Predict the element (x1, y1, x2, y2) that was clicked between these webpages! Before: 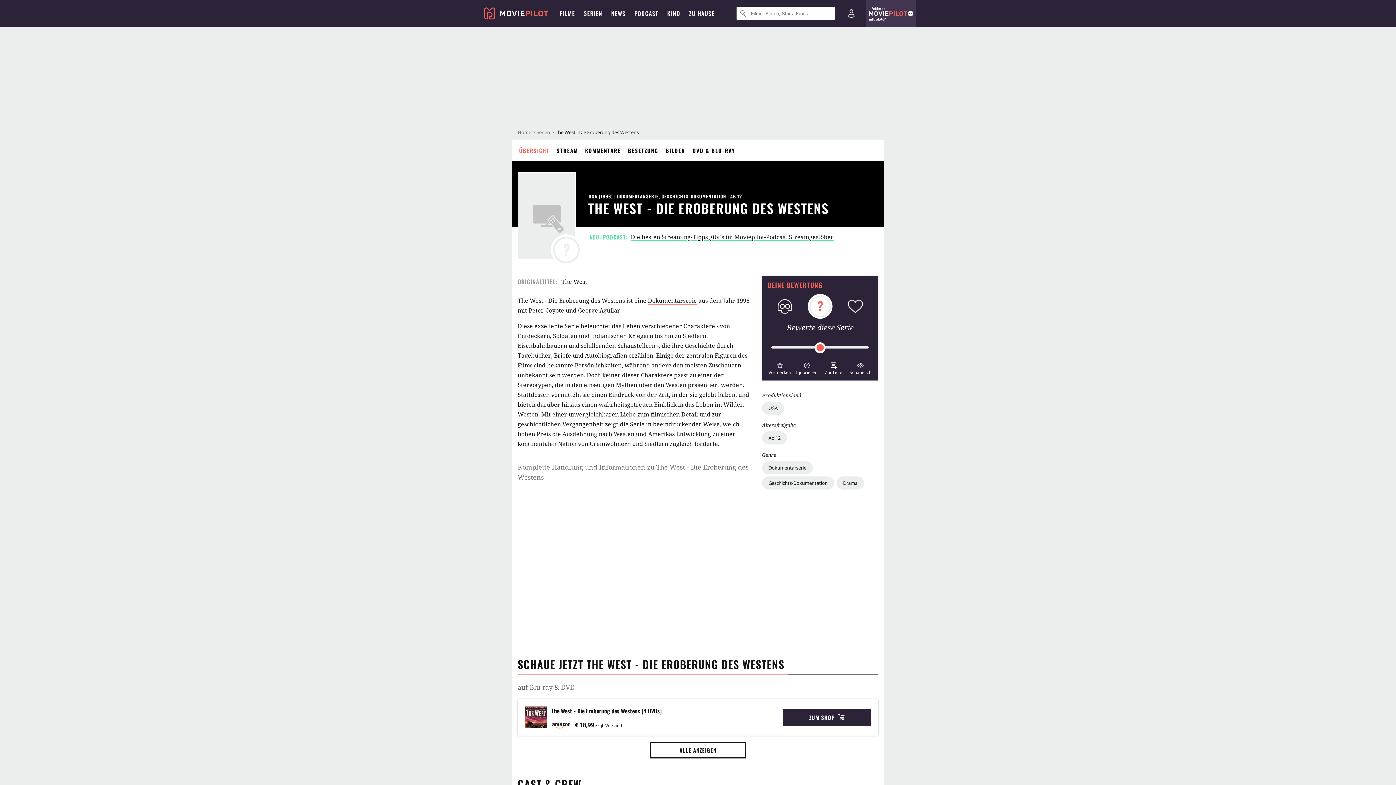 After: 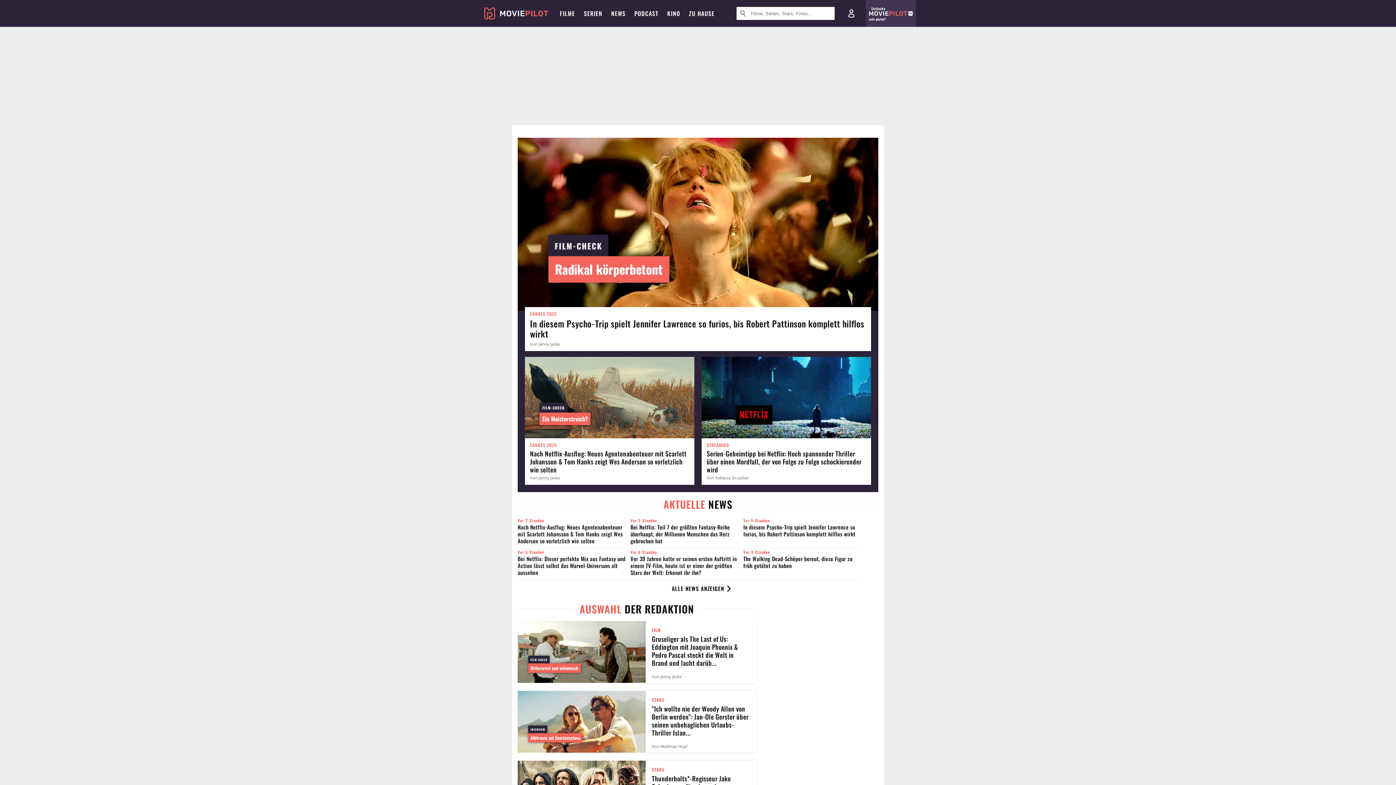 Action: bbox: (484, 14, 548, 20)